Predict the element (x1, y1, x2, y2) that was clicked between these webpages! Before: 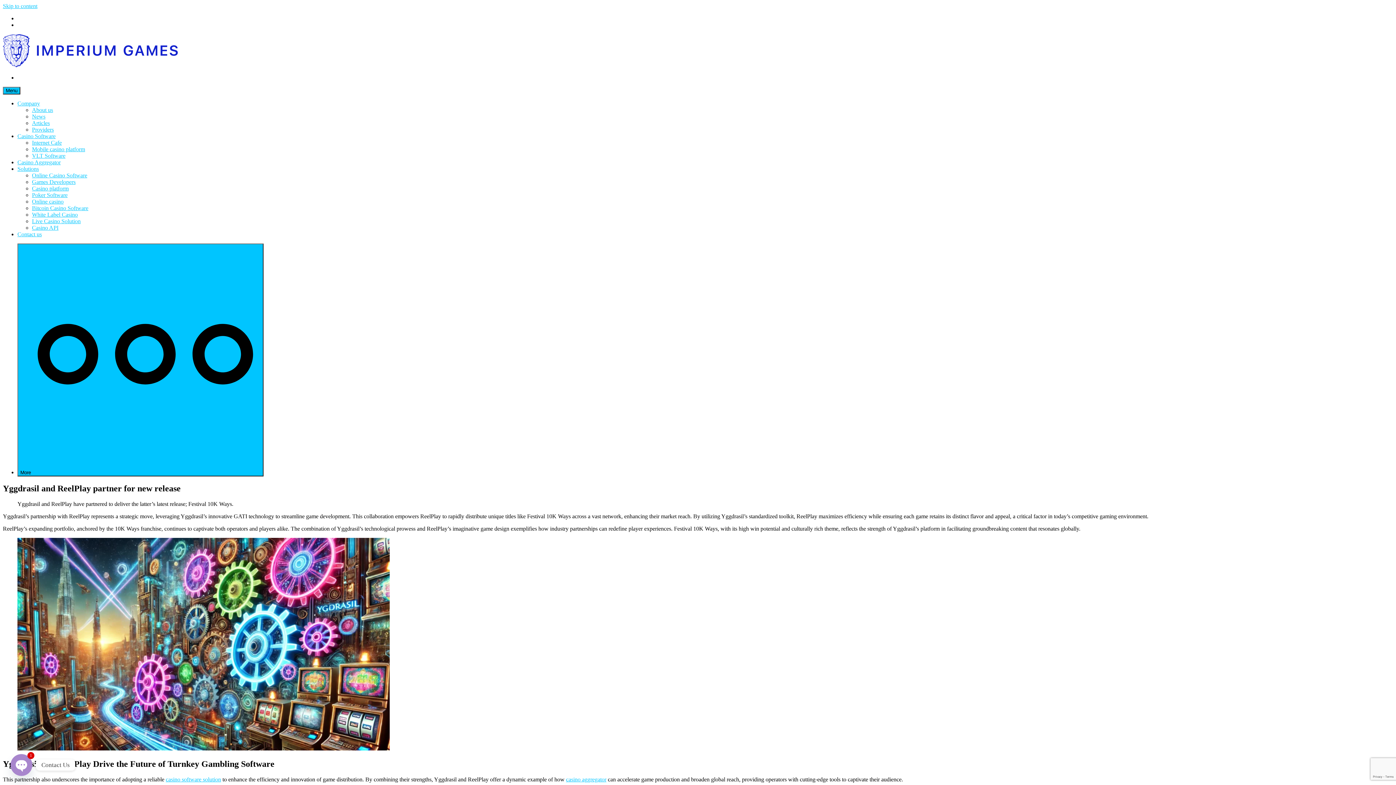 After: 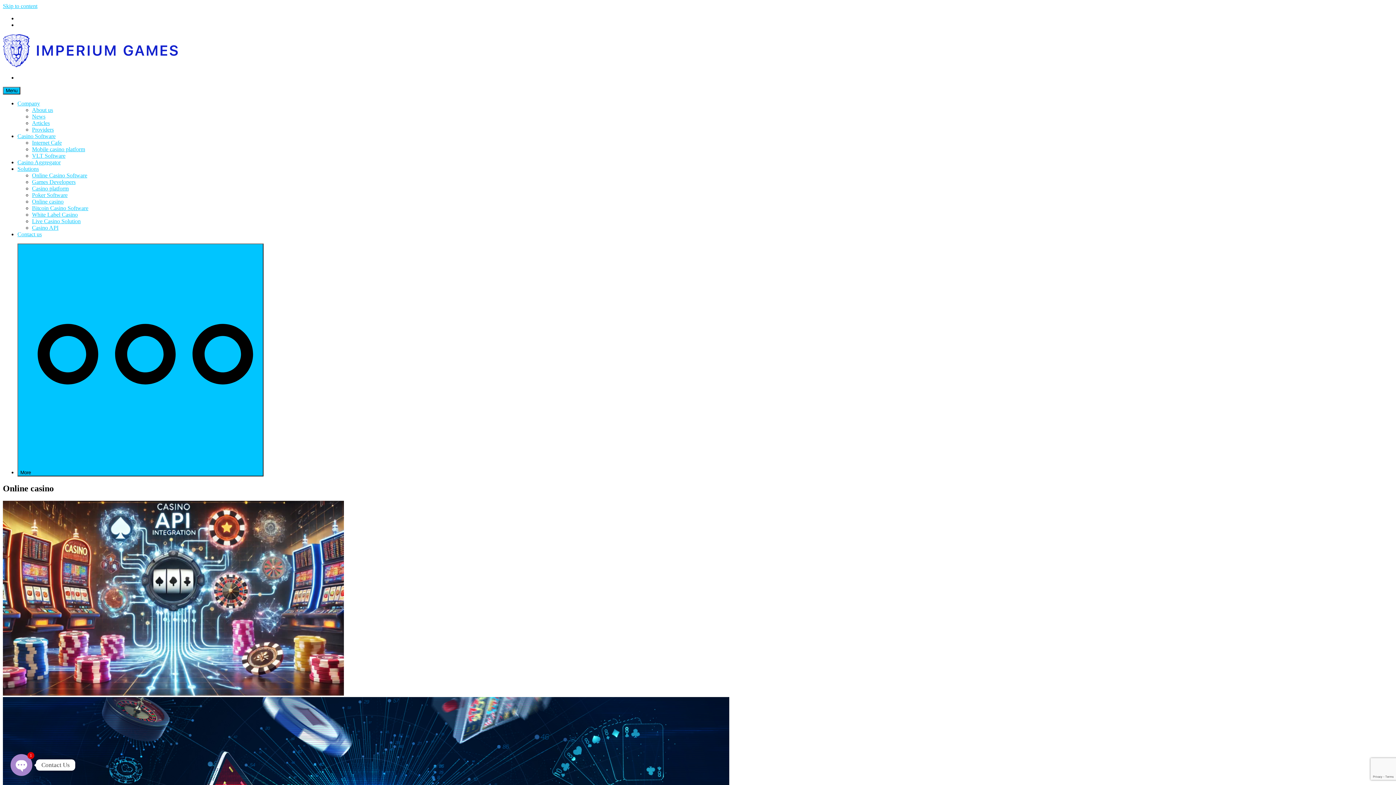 Action: bbox: (32, 198, 63, 204) label: Online casino